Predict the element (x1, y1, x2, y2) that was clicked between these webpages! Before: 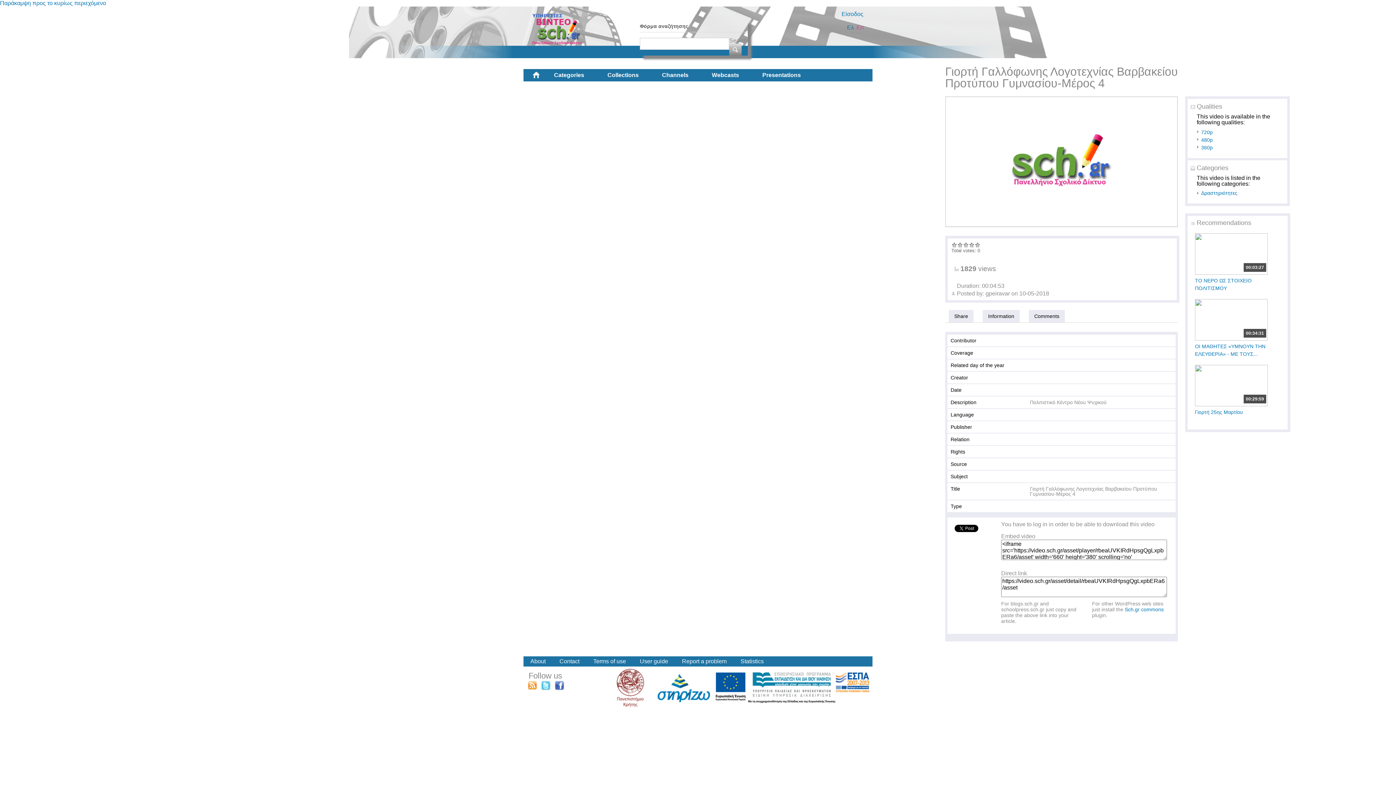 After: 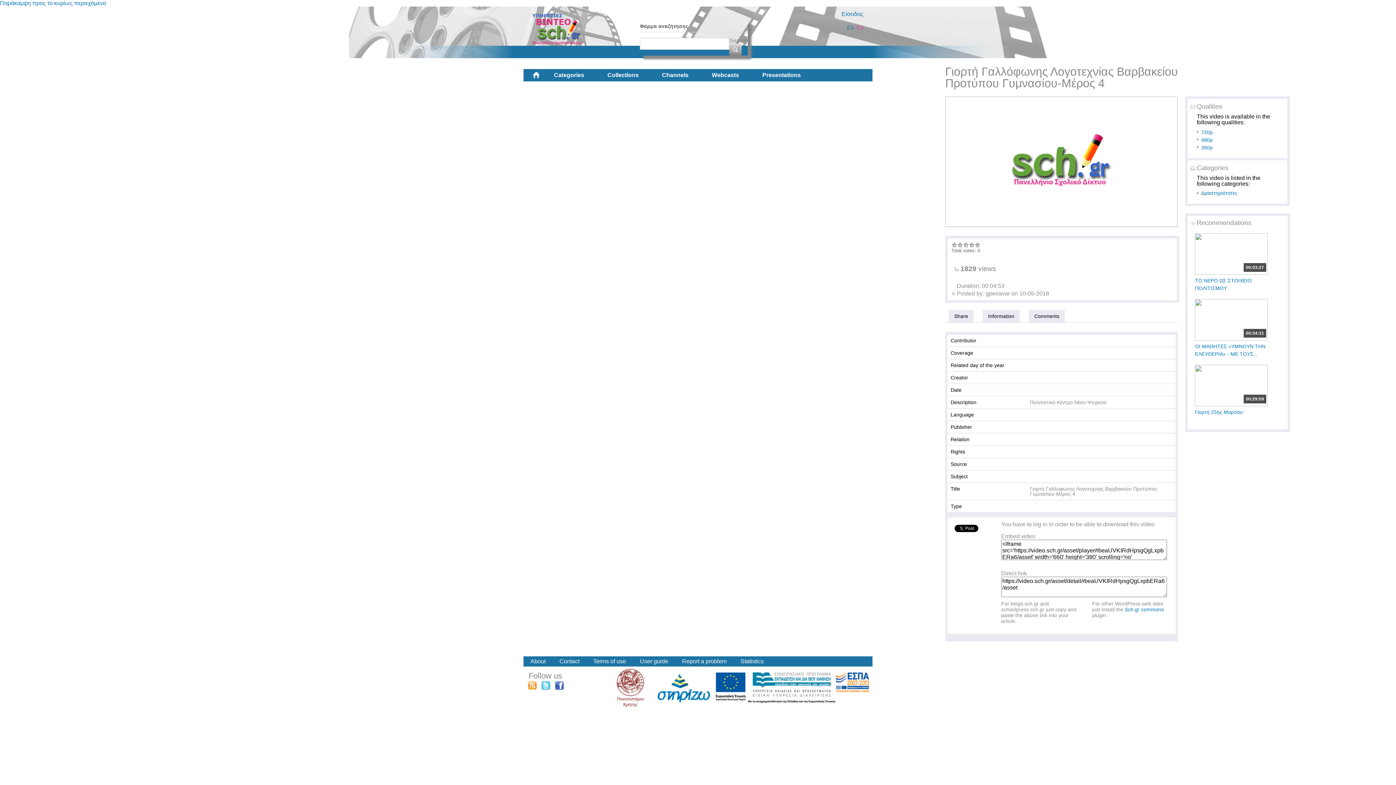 Action: bbox: (554, 686, 565, 692)